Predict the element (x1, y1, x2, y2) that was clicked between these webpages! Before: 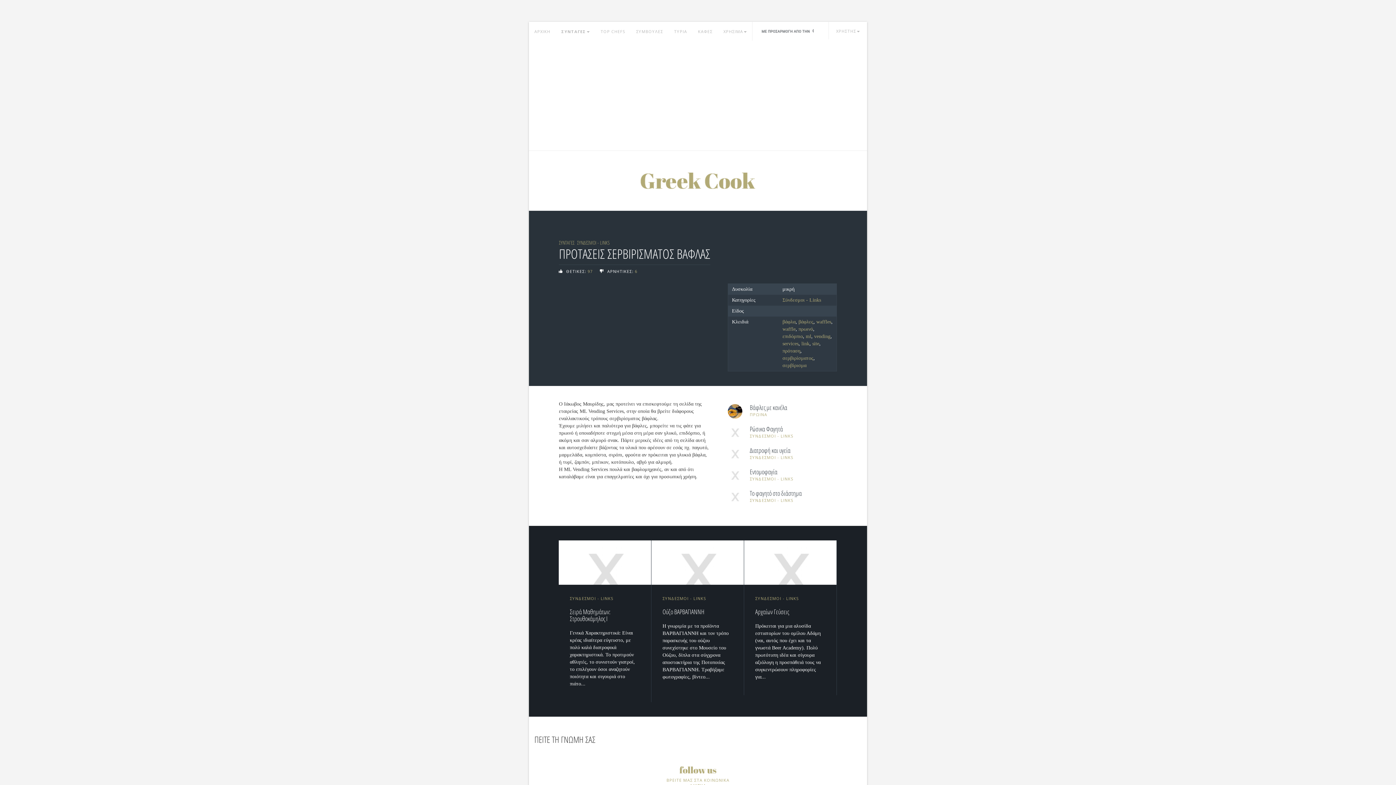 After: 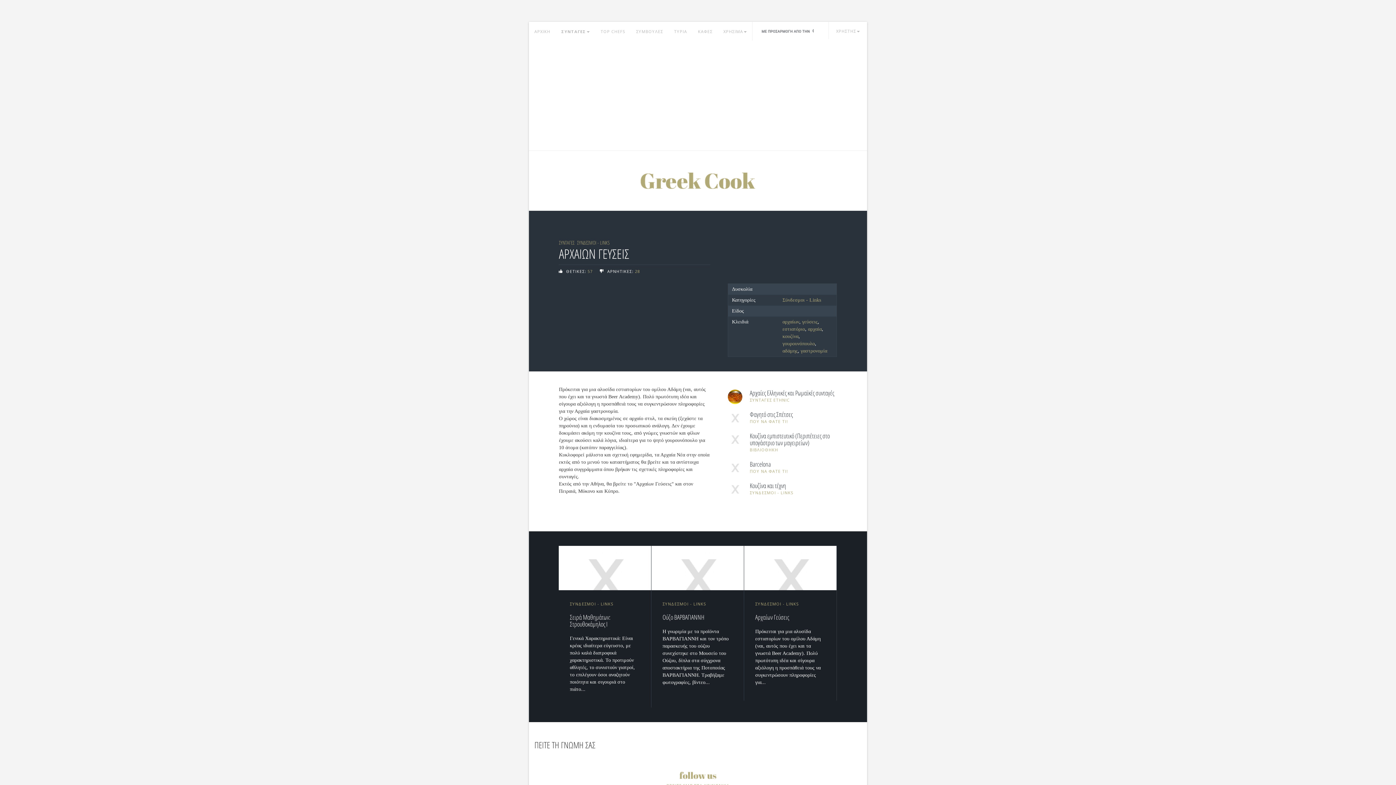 Action: label: Αρχαίων Γεύσεις bbox: (755, 607, 789, 616)